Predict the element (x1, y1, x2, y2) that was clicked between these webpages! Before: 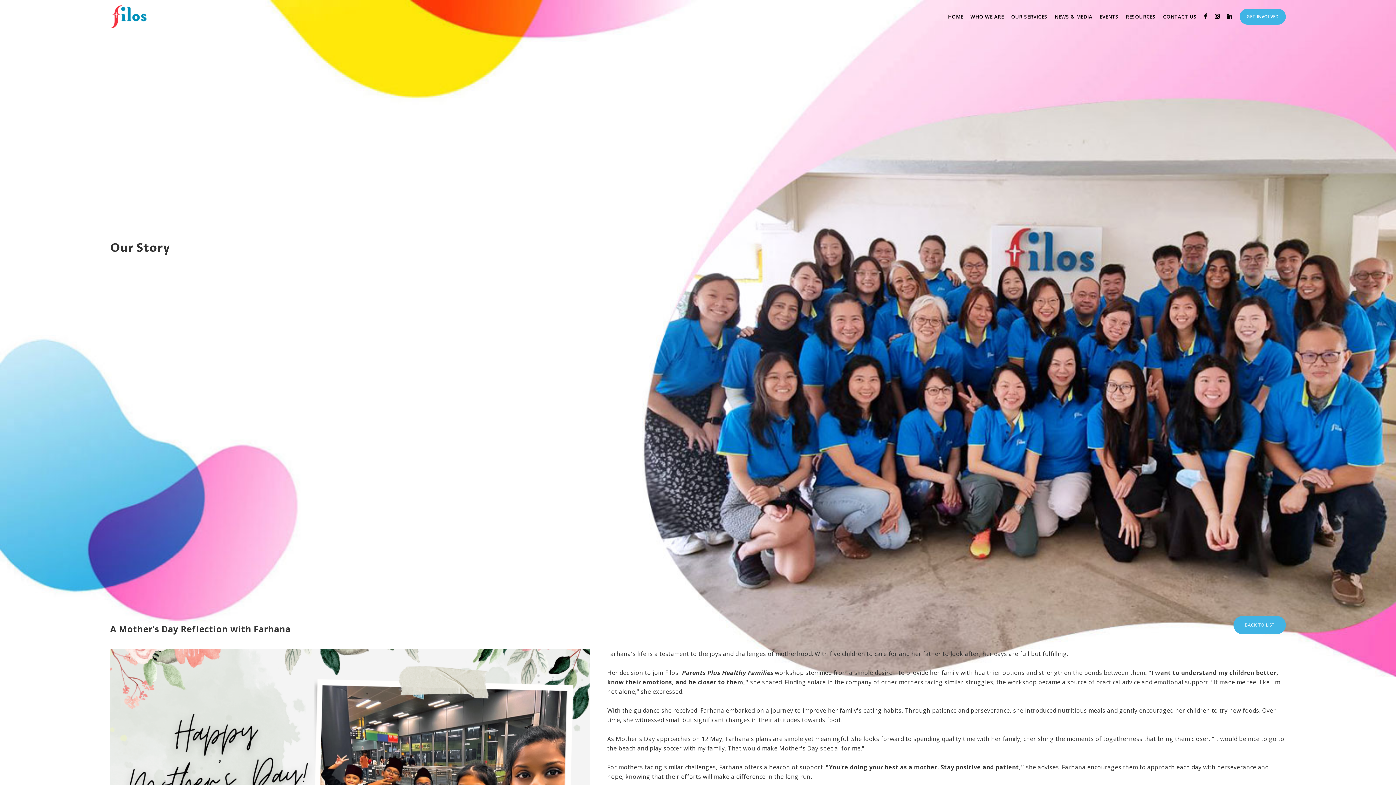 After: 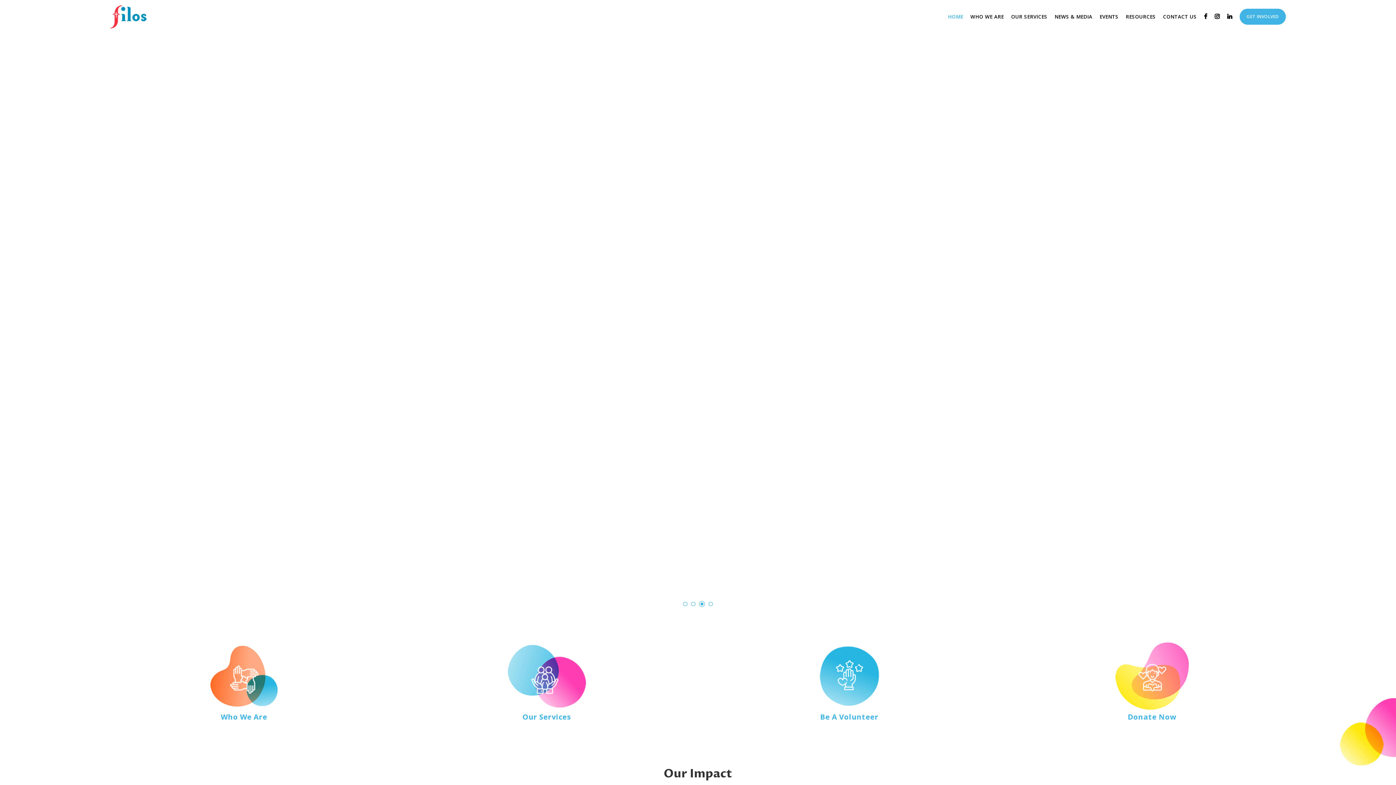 Action: bbox: (110, 0, 153, 33)